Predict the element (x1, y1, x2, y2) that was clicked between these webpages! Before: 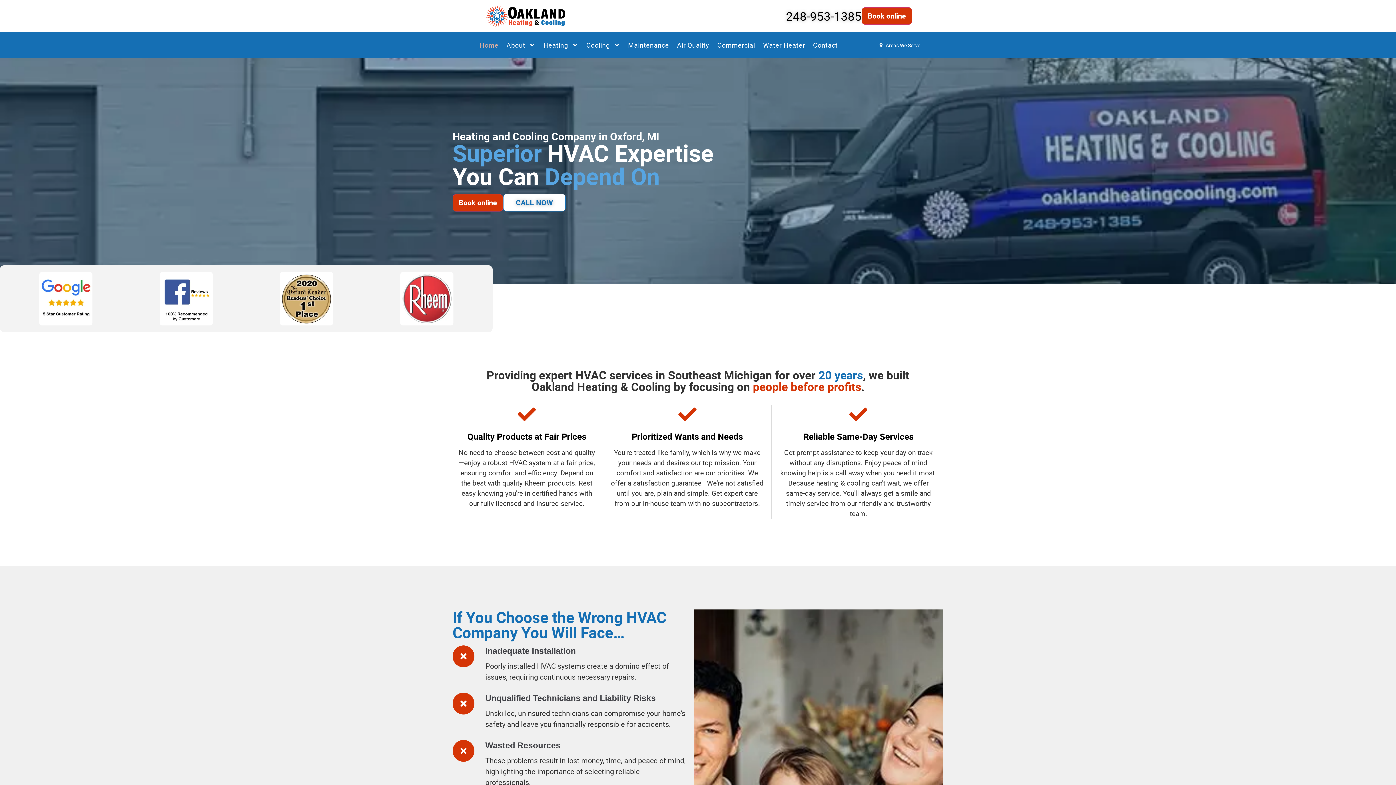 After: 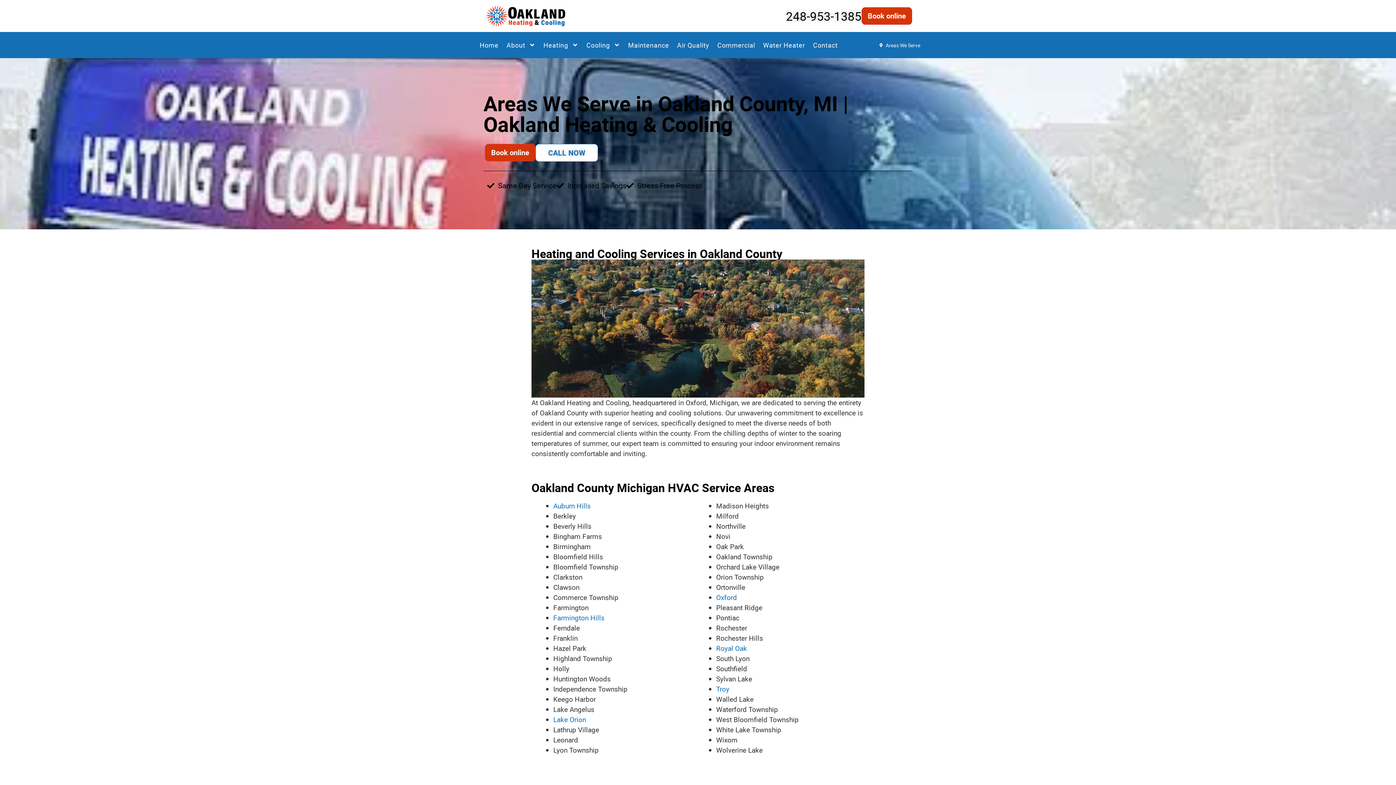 Action: bbox: (879, 41, 920, 48) label: Areas We Serve